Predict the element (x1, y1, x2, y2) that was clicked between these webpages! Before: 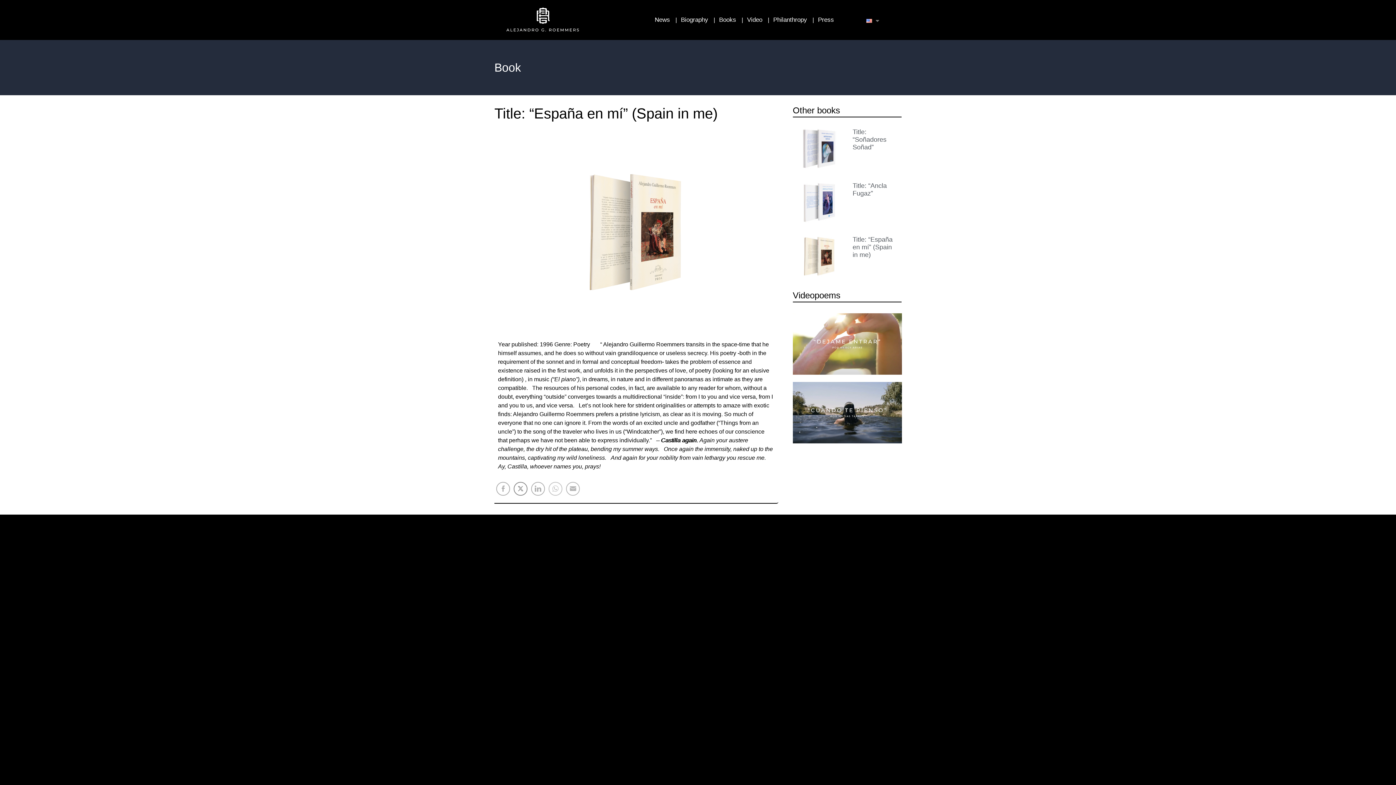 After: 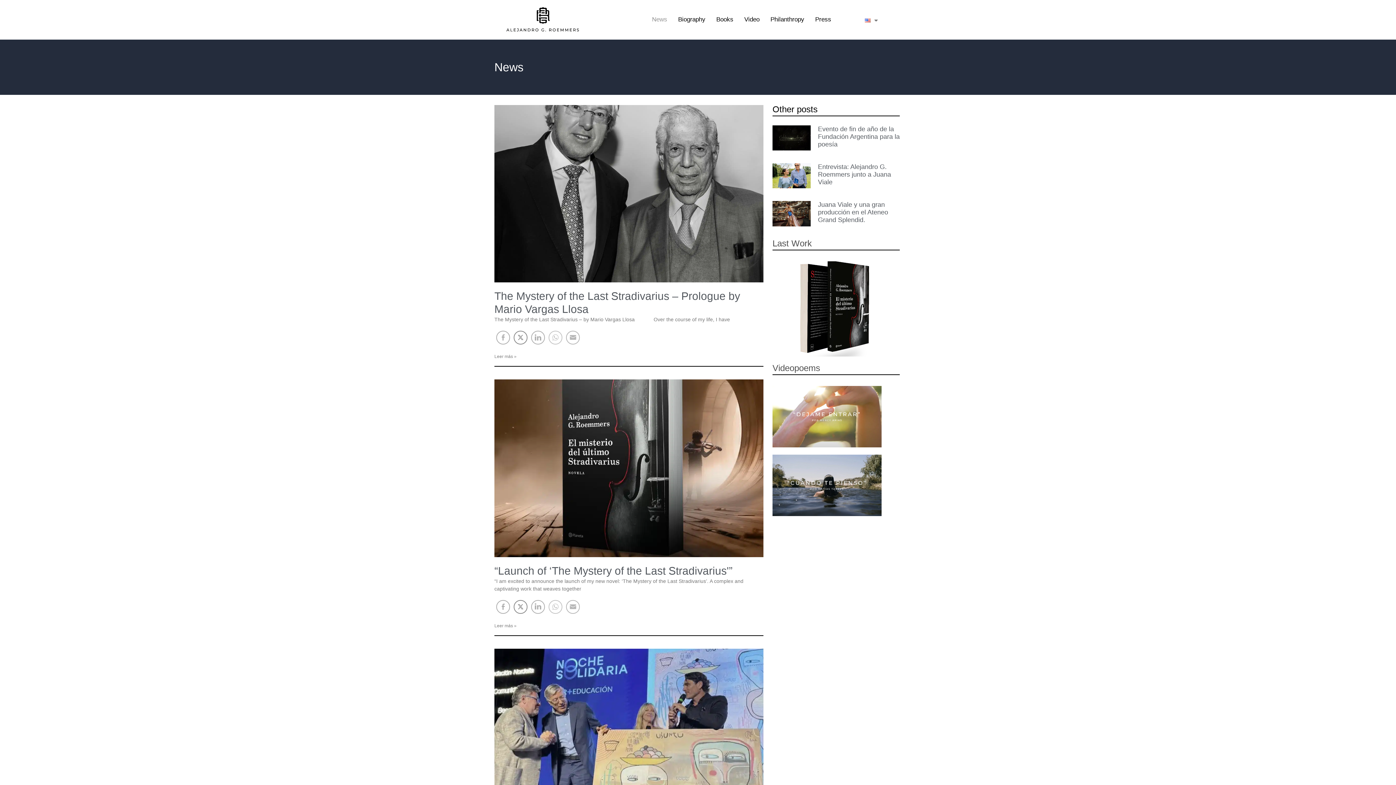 Action: bbox: (649, 11, 675, 28) label: News